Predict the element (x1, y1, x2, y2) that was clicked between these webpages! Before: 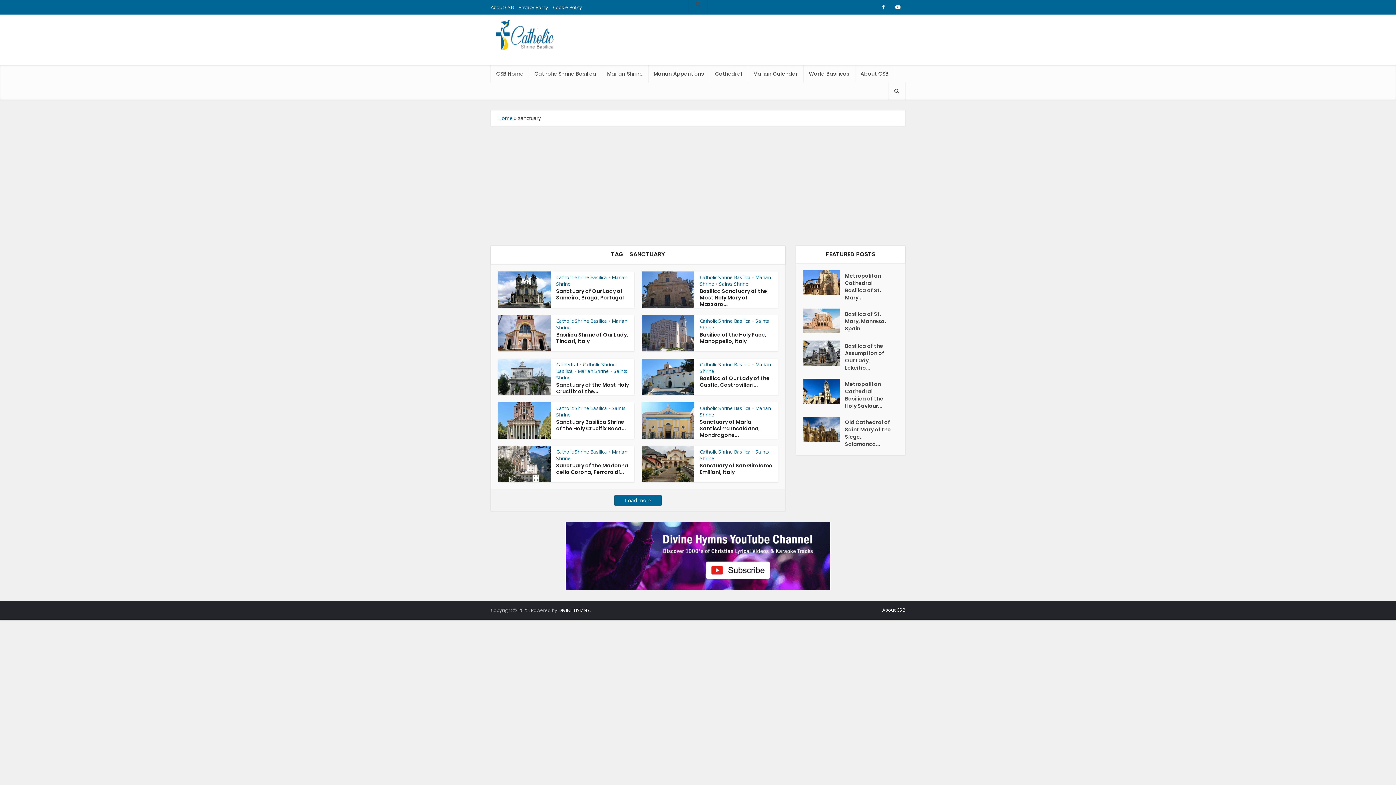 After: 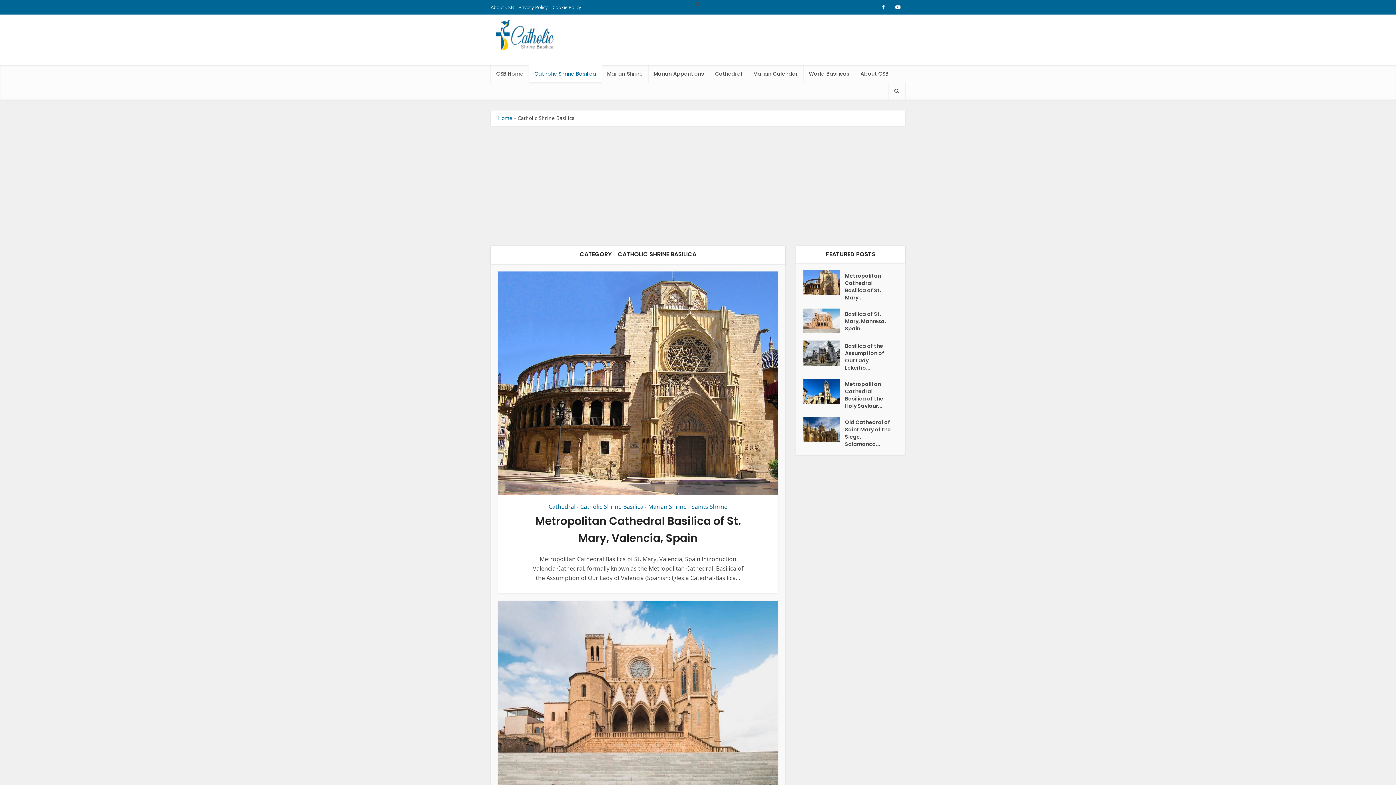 Action: label: Catholic Shrine Basilica bbox: (700, 274, 750, 280)